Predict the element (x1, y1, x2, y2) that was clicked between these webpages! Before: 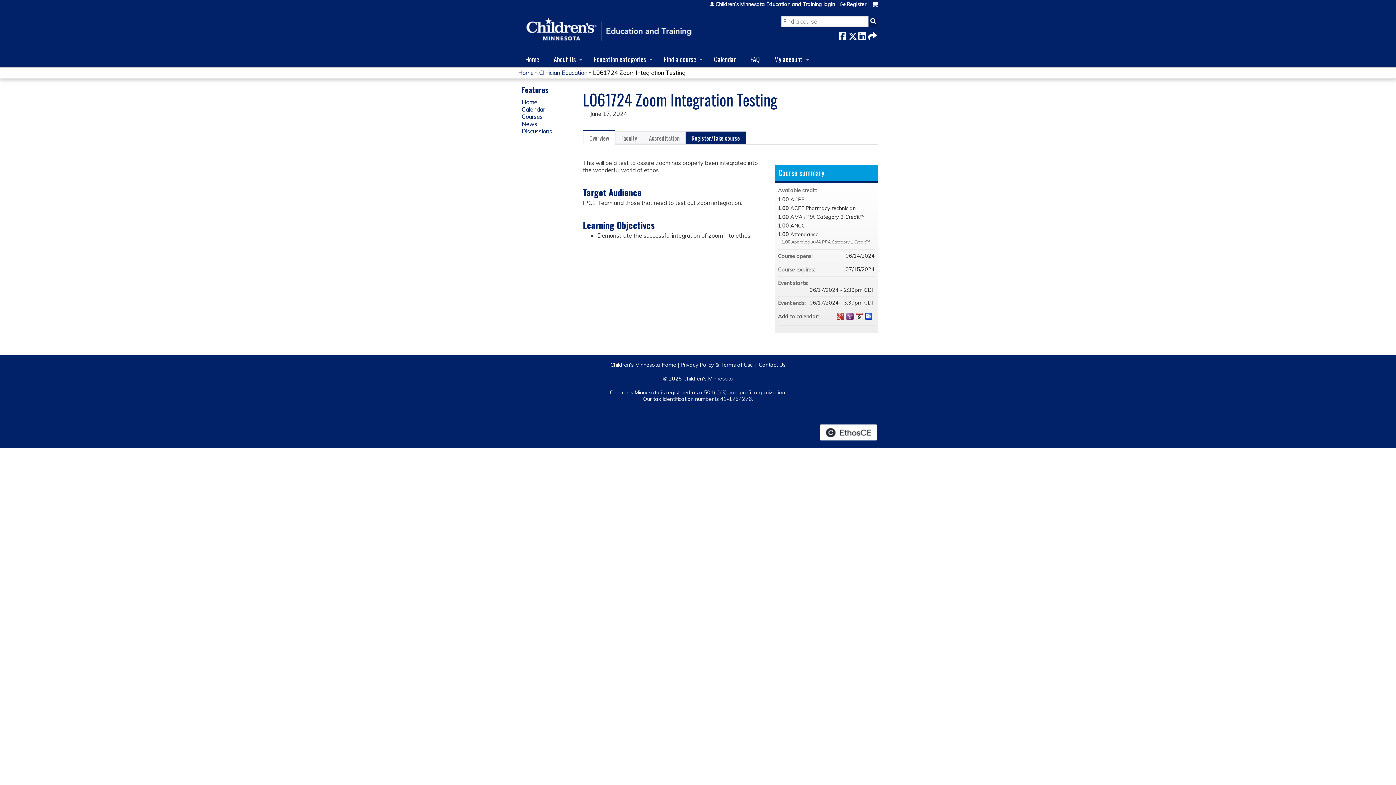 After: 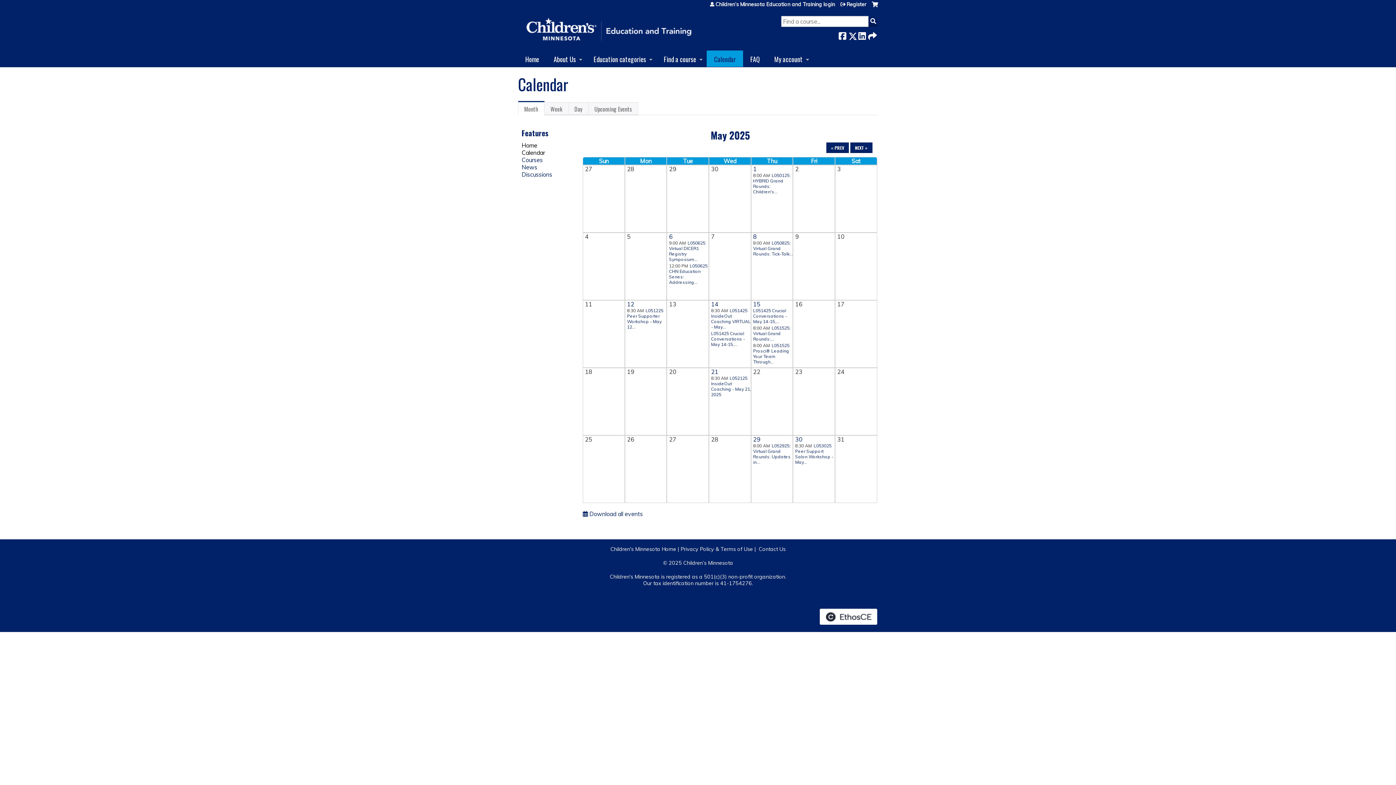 Action: bbox: (706, 50, 743, 66) label: Calendar